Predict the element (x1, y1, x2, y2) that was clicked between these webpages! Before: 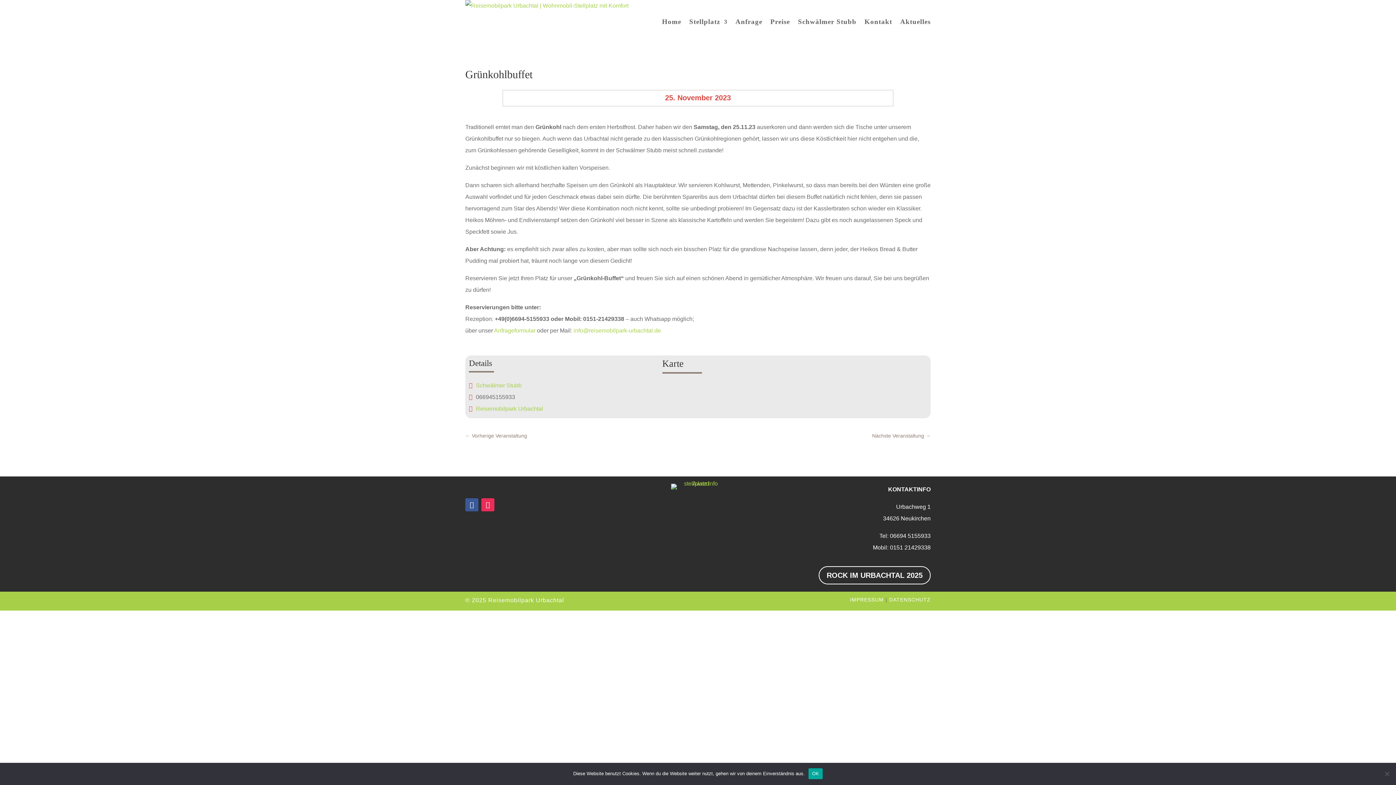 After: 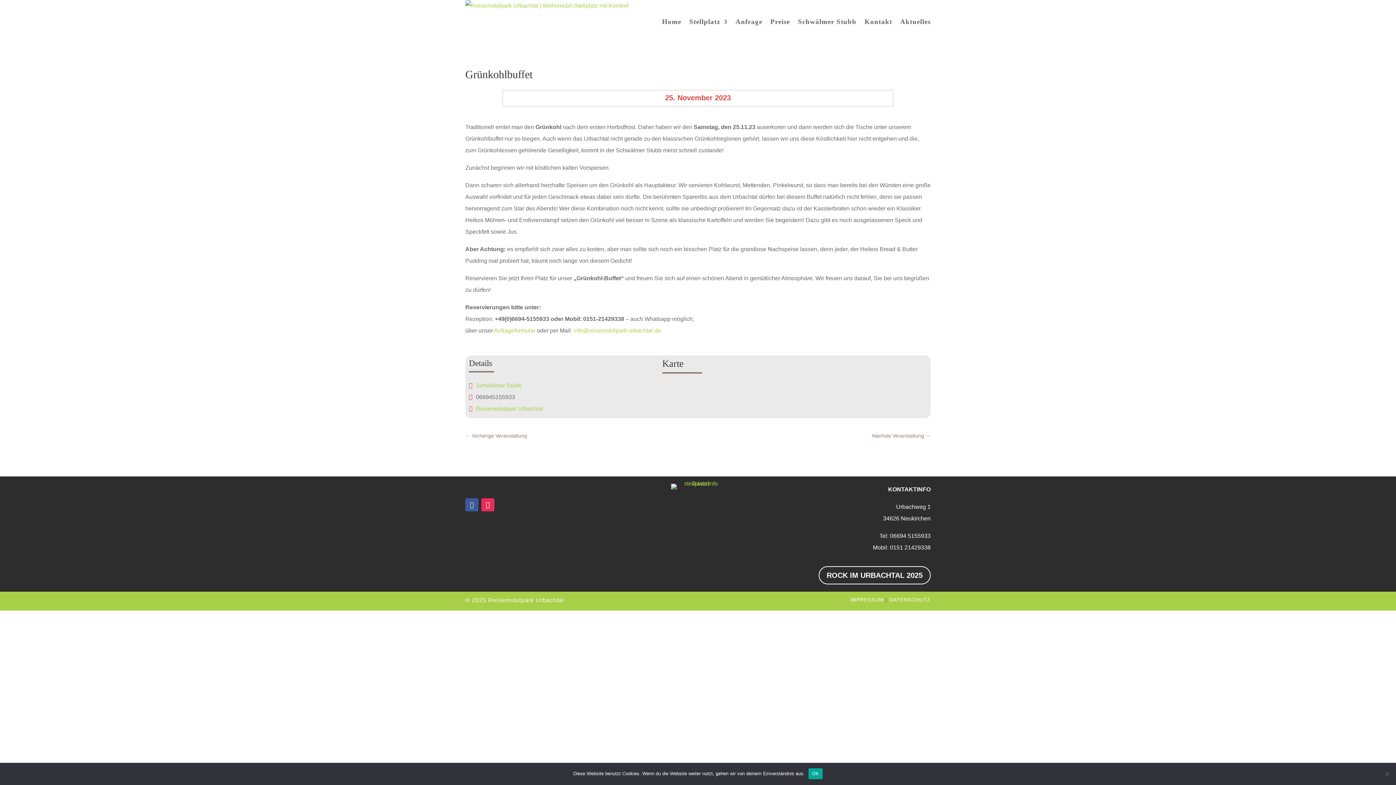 Action: bbox: (465, 498, 478, 511)